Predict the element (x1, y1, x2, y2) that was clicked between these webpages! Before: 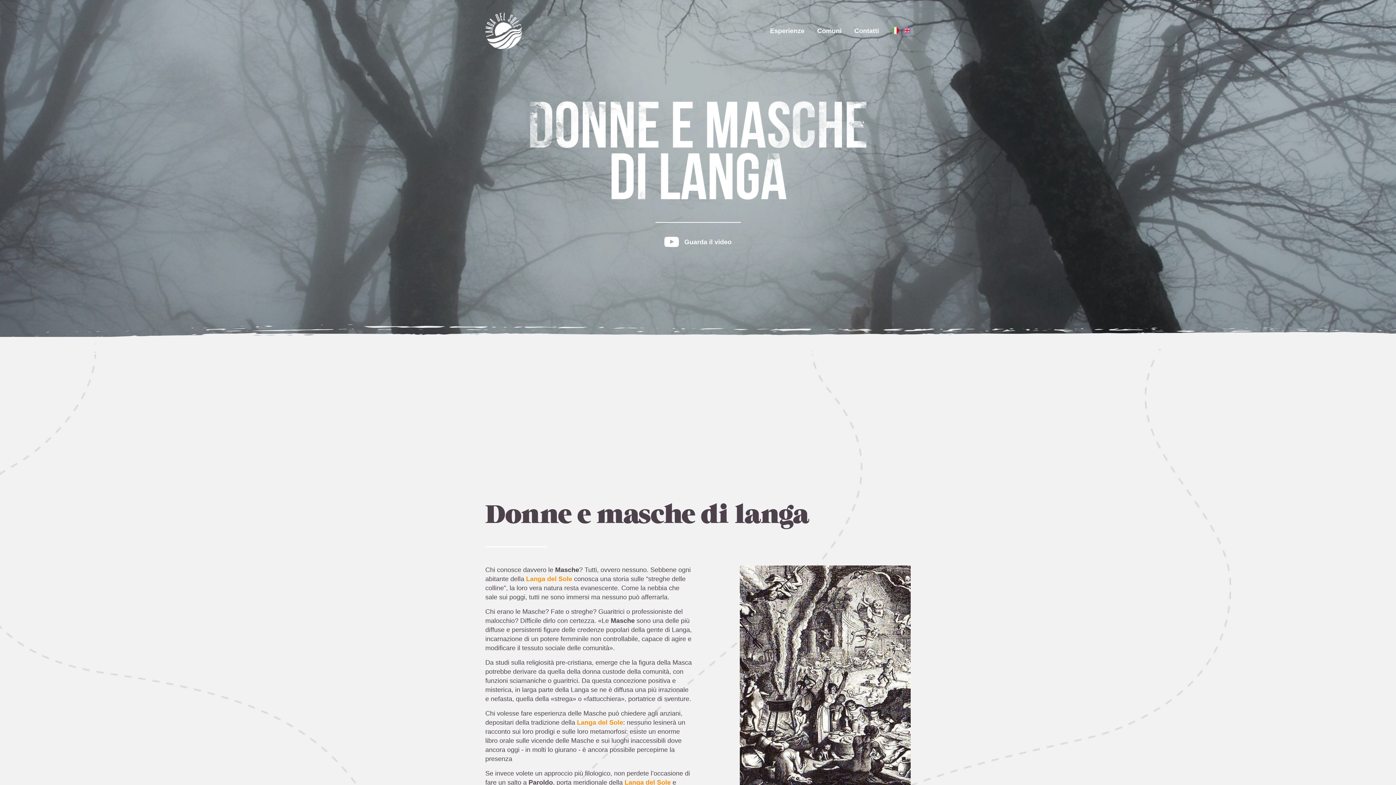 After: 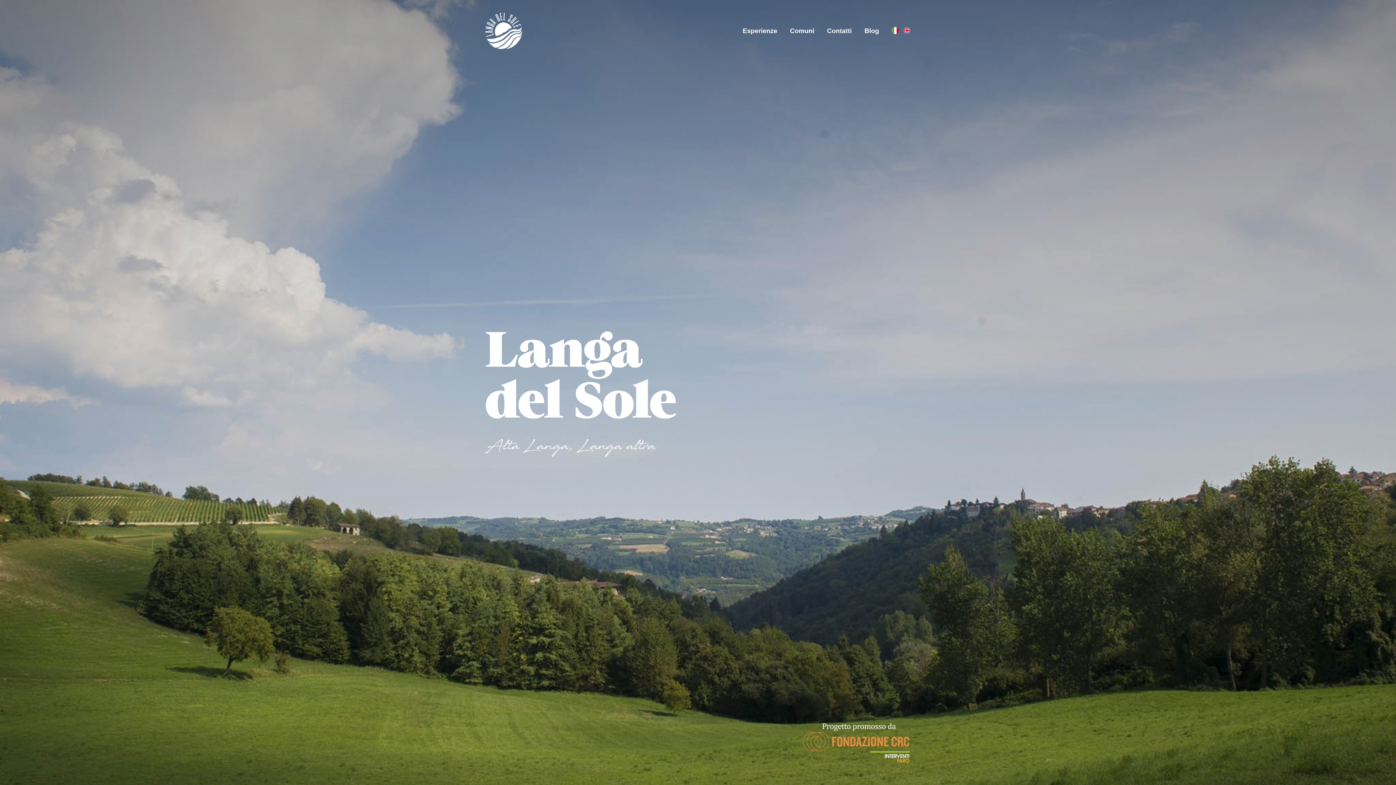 Action: bbox: (892, 26, 899, 34)